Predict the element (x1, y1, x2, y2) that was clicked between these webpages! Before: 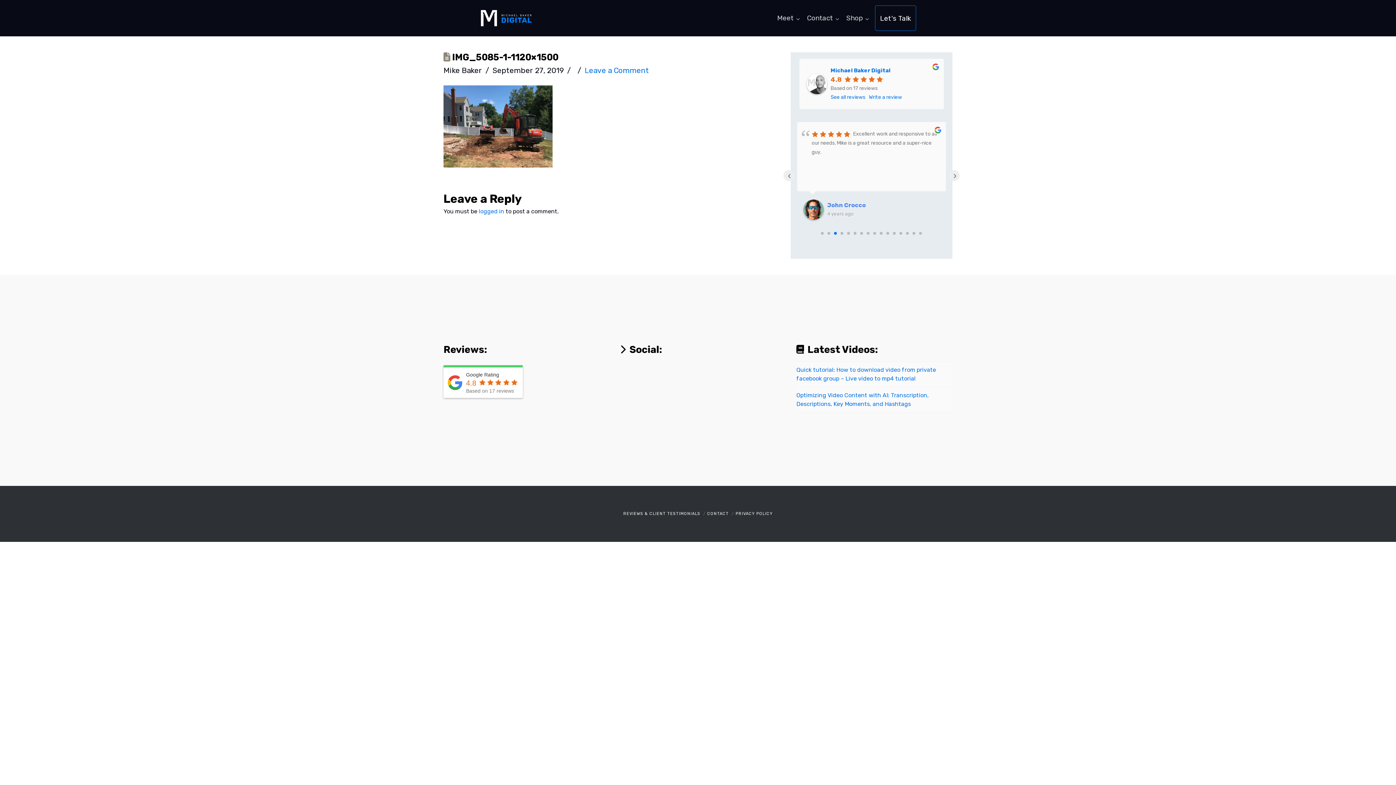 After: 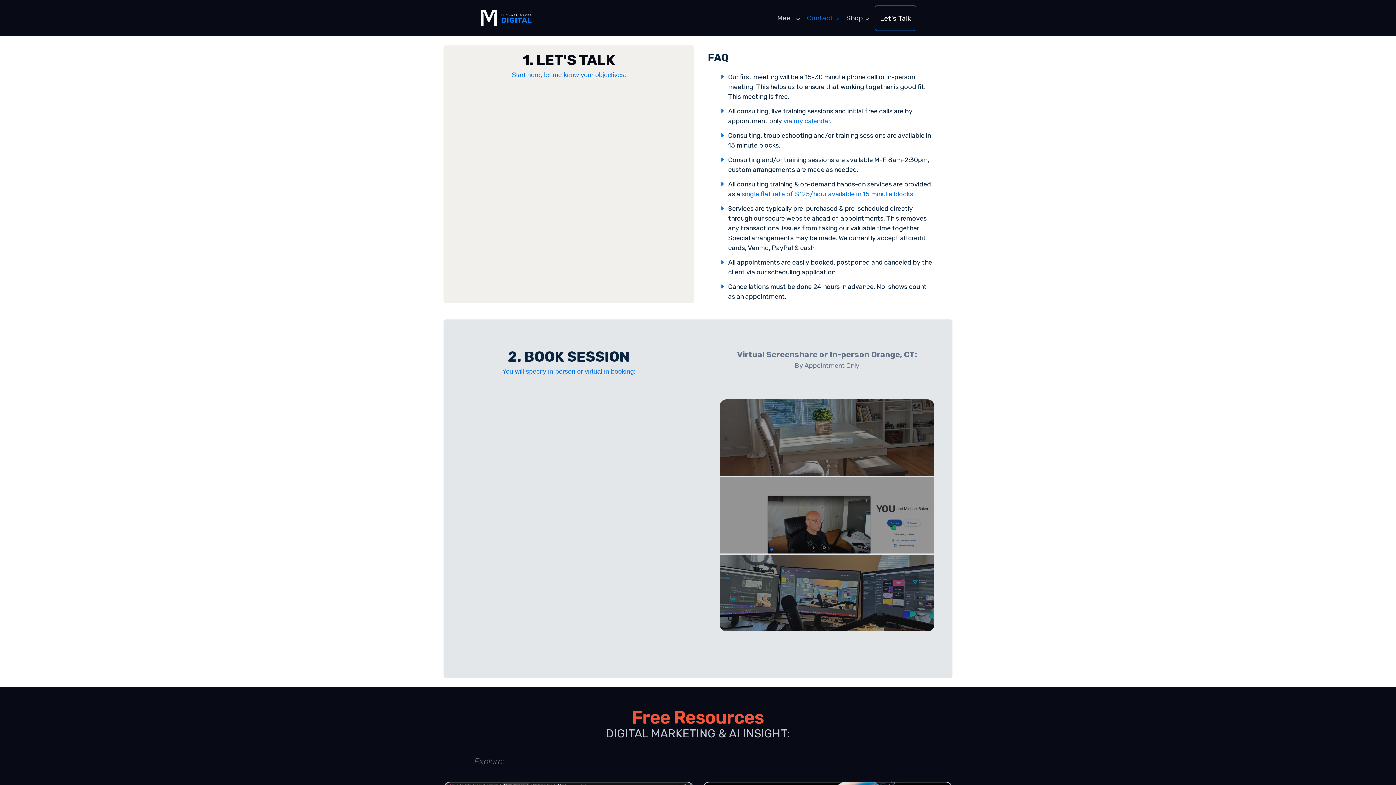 Action: label: CONTACT bbox: (707, 511, 728, 516)